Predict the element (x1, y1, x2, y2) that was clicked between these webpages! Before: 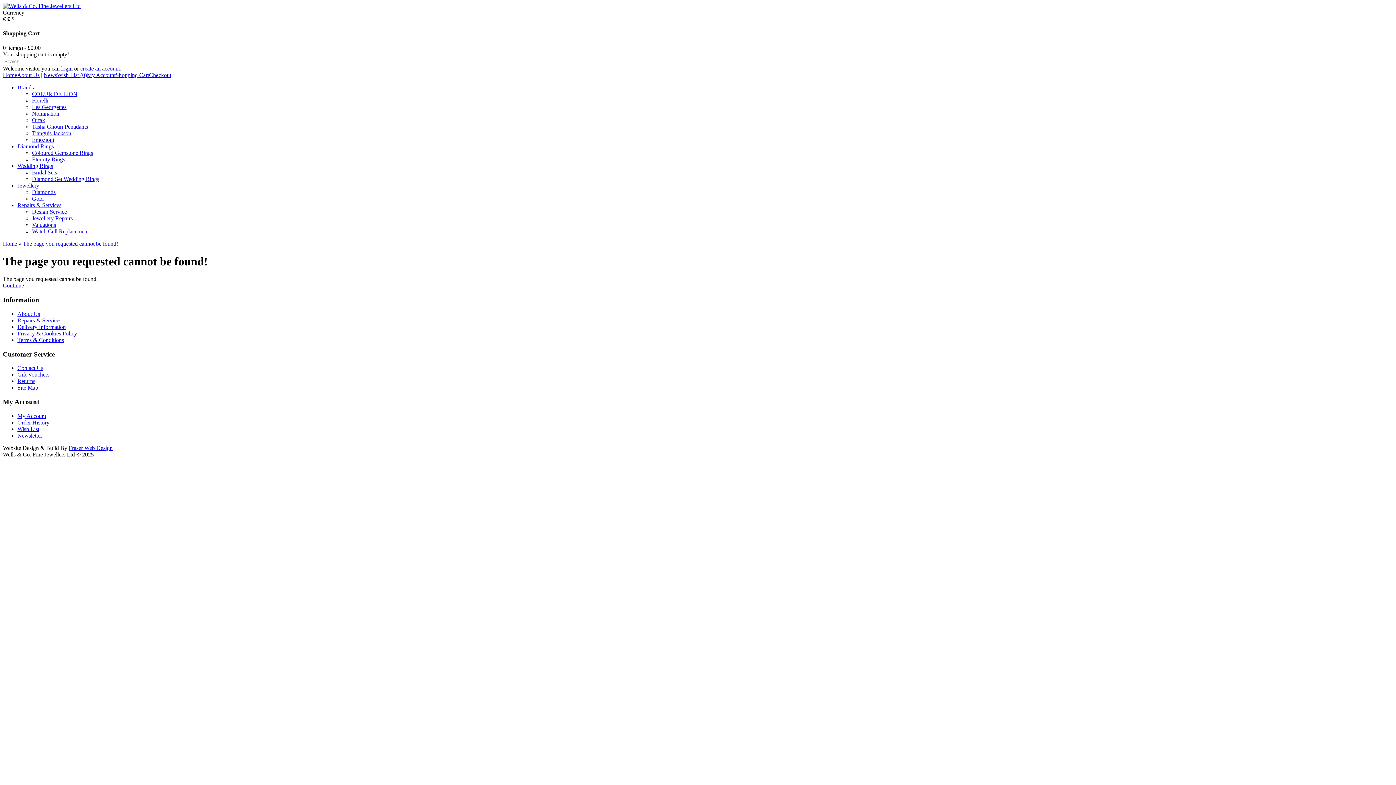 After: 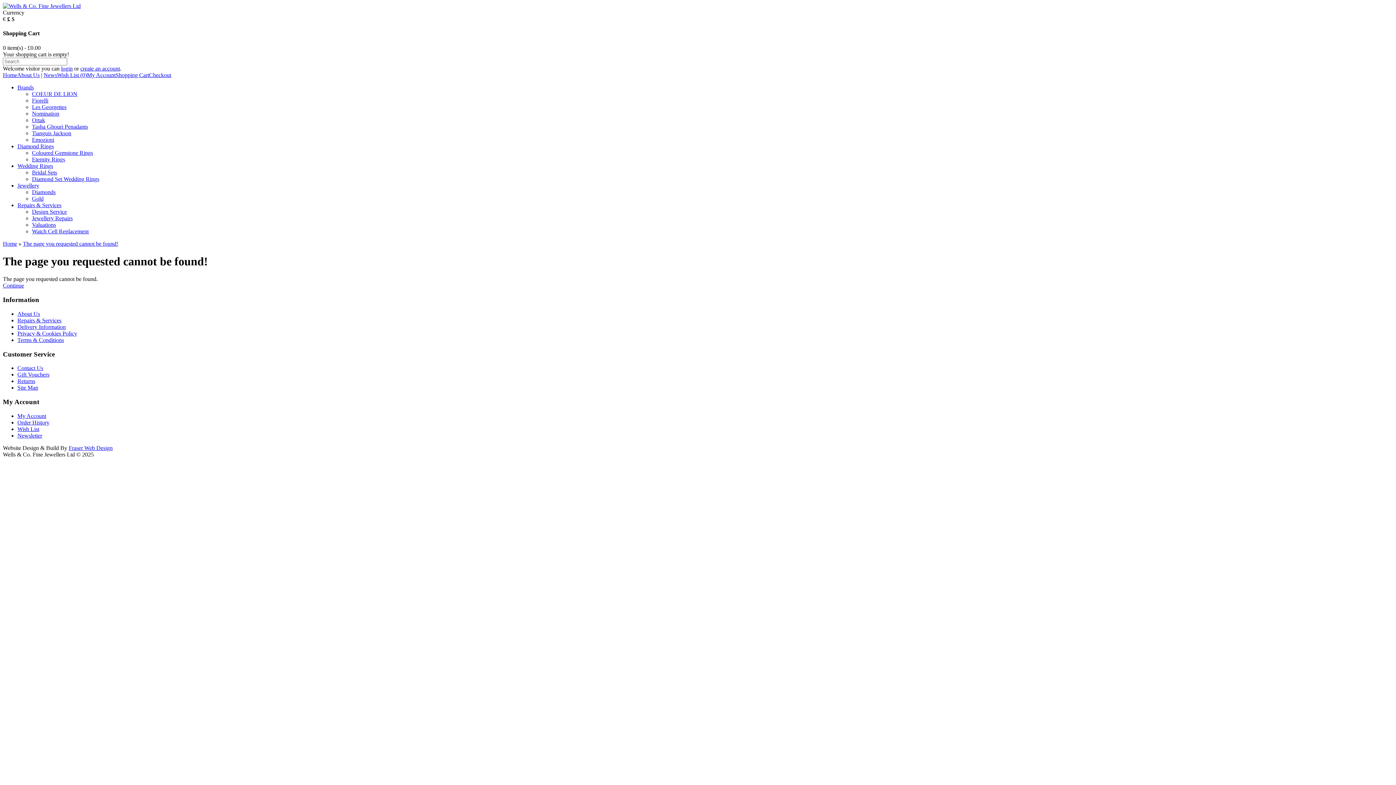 Action: bbox: (17, 143, 53, 149) label: Diamond Rings